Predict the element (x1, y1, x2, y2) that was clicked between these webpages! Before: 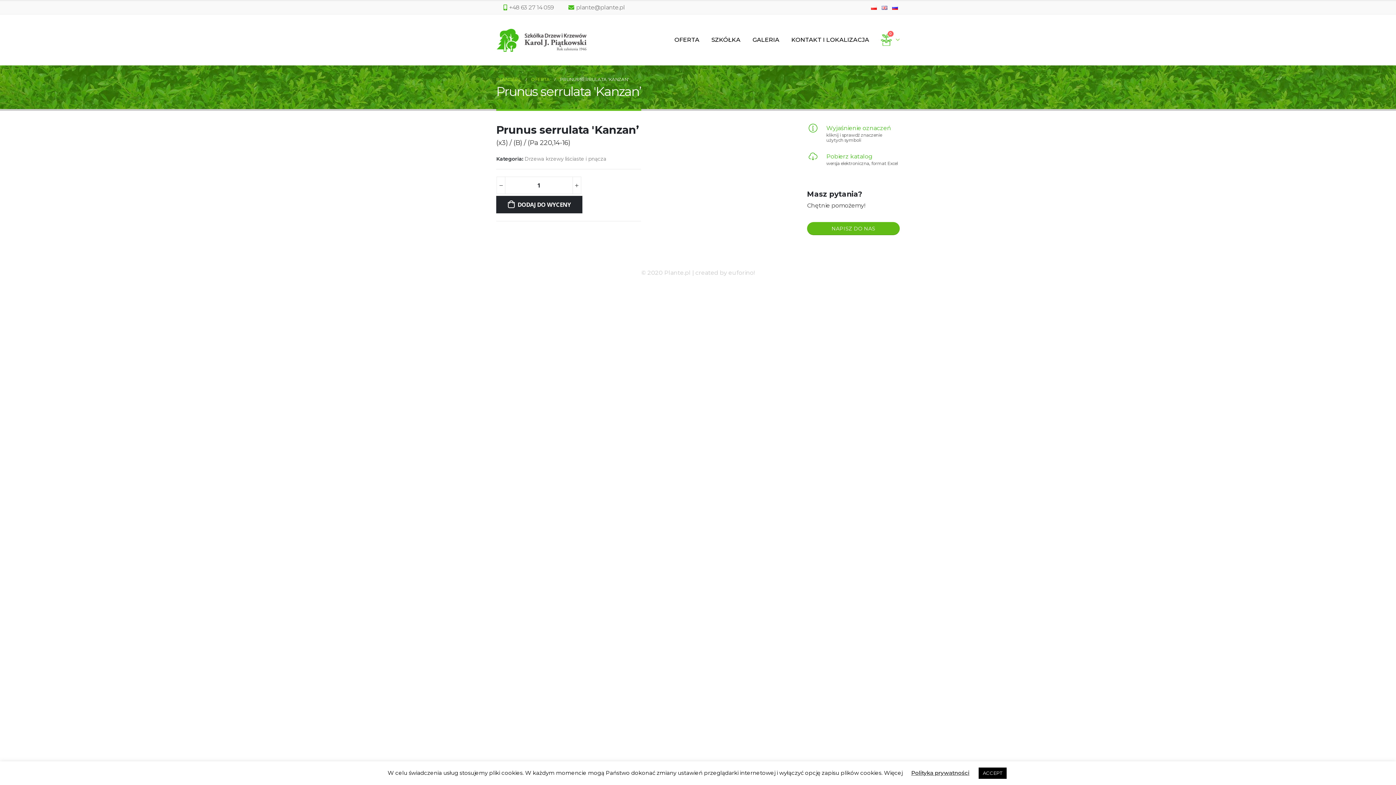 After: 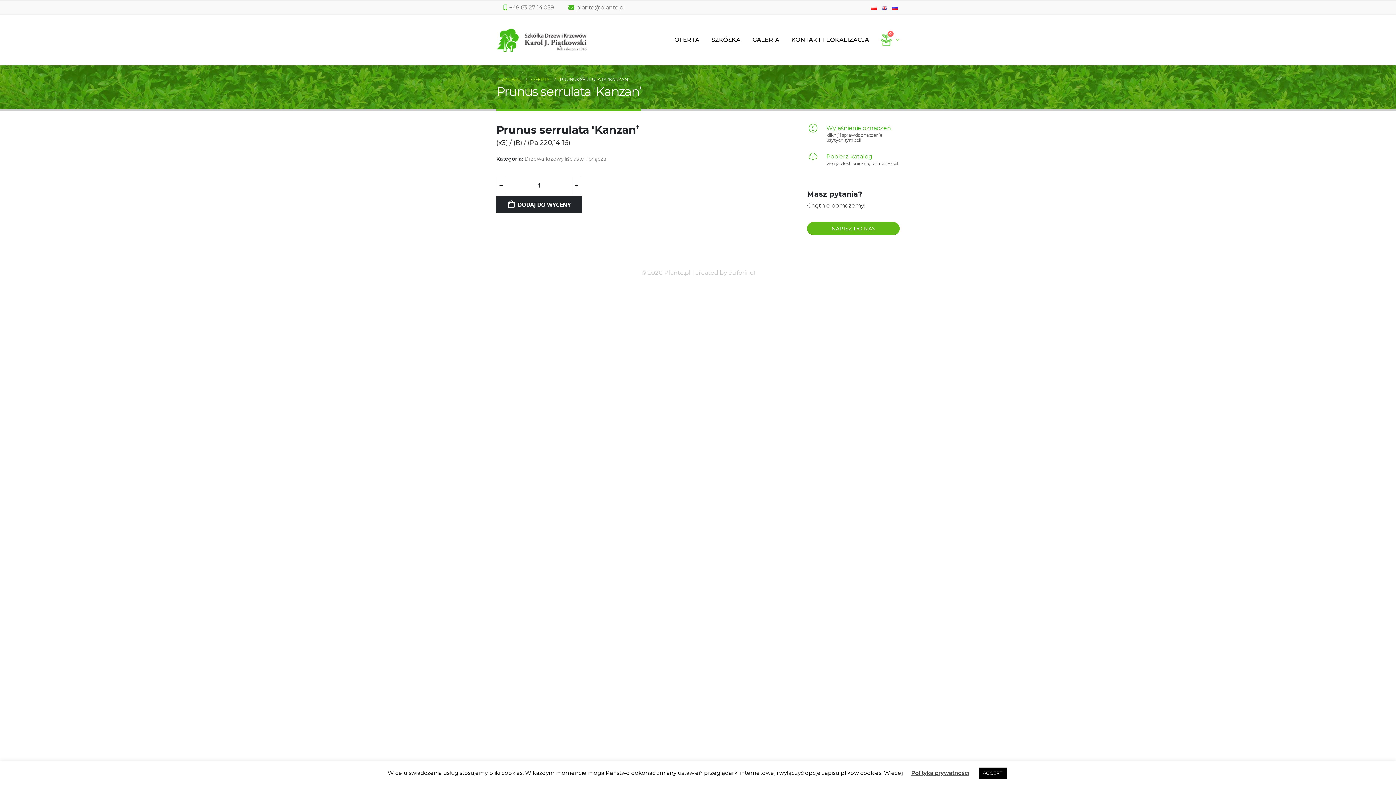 Action: bbox: (911, 769, 969, 776) label: Polityka prywatności